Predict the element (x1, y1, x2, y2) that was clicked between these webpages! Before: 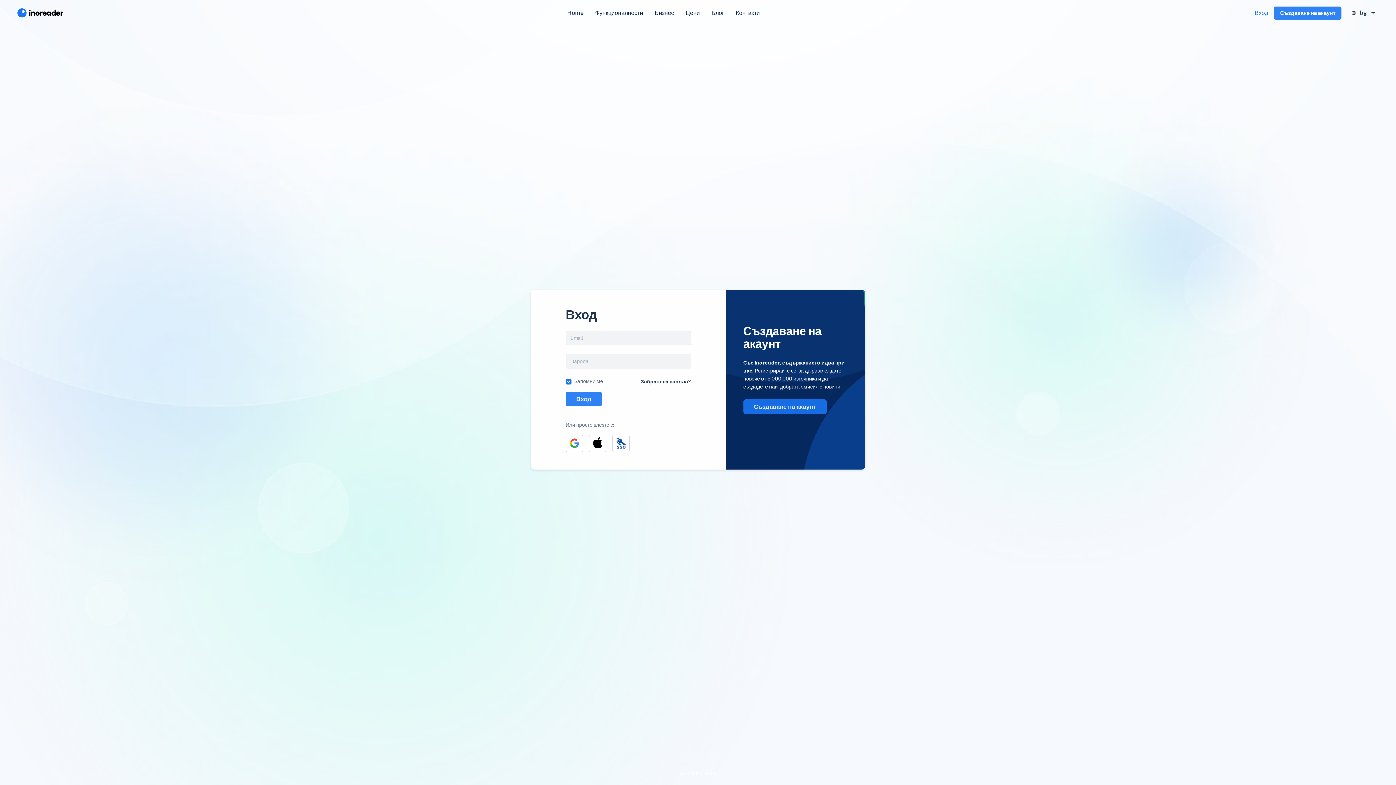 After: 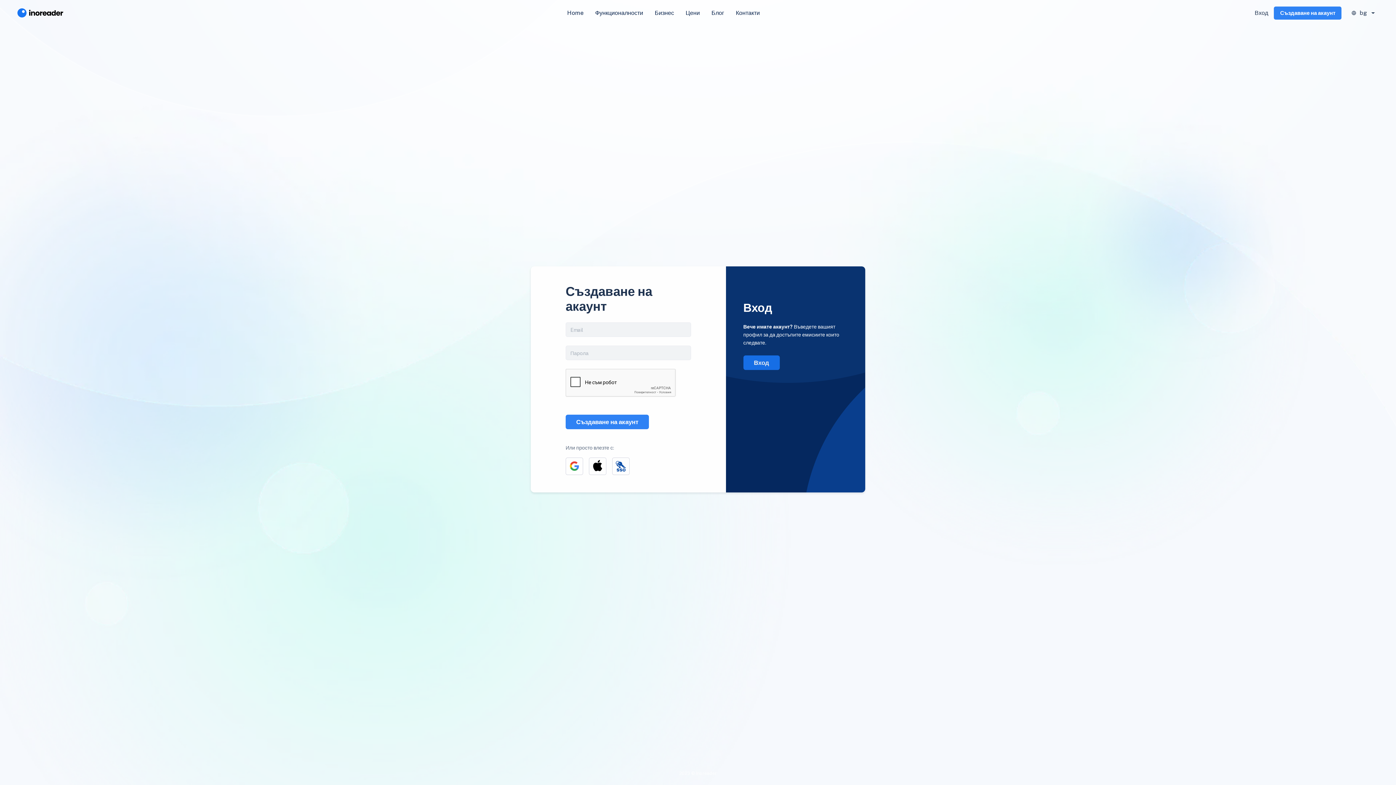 Action: label: Създаване на акаунт bbox: (1274, 6, 1341, 19)